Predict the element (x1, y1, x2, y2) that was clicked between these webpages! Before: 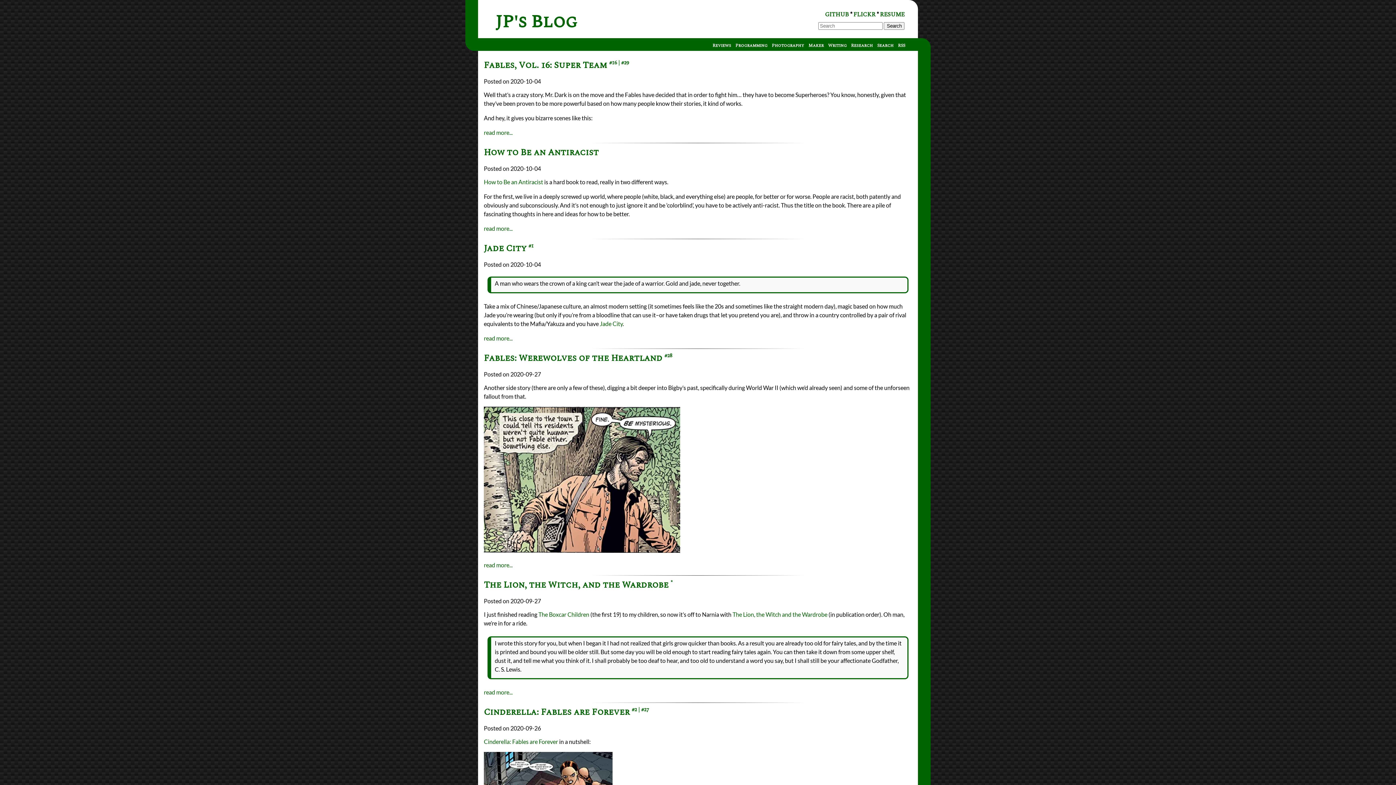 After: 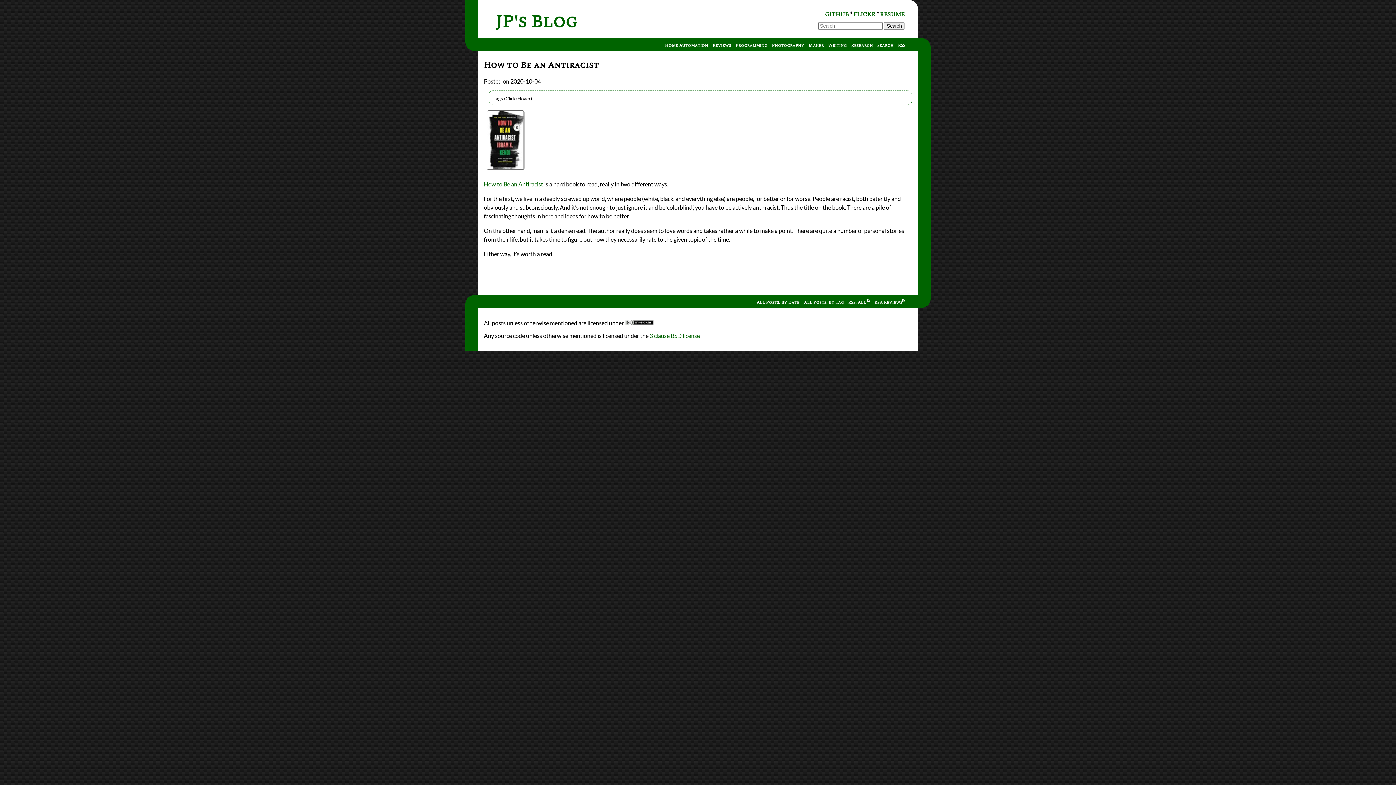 Action: label: How to Be an Antiracist bbox: (484, 178, 543, 185)